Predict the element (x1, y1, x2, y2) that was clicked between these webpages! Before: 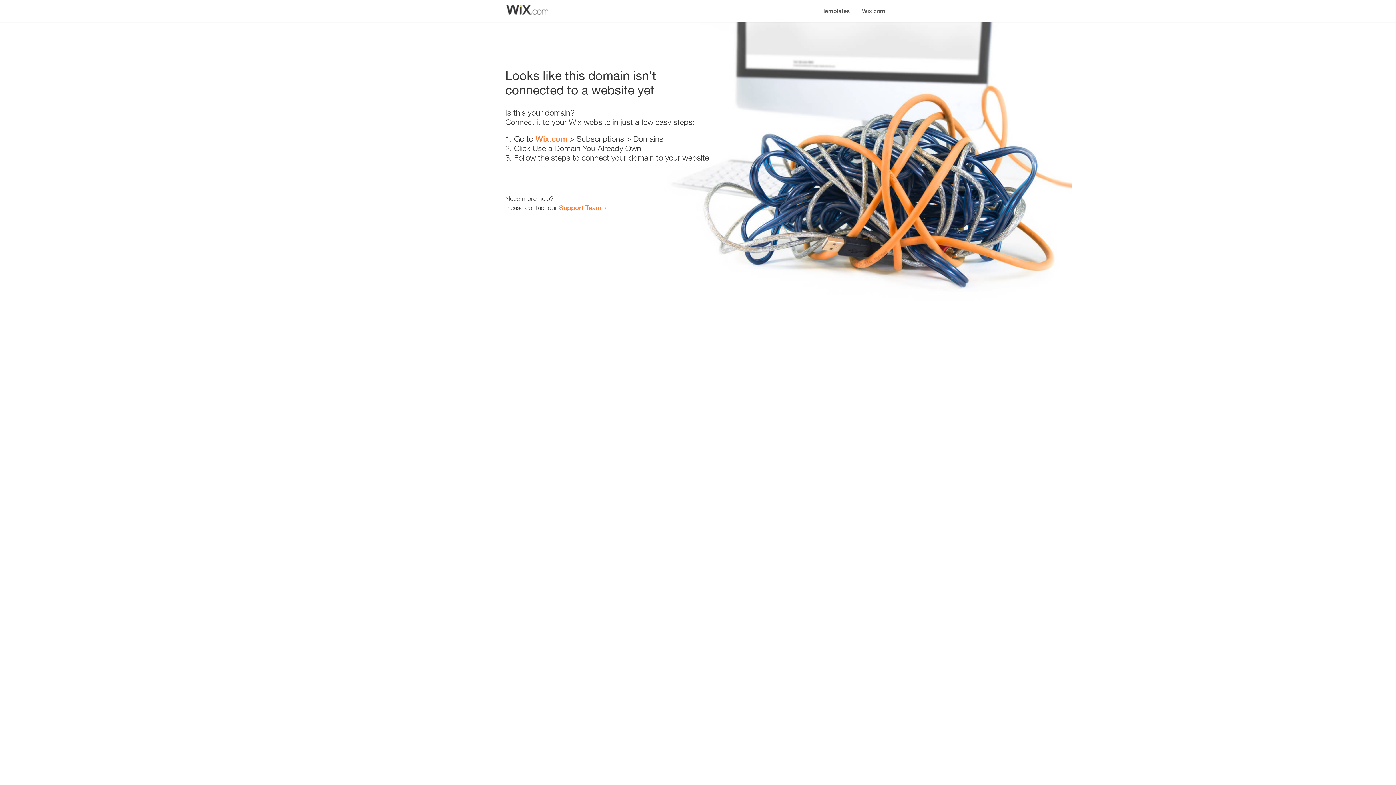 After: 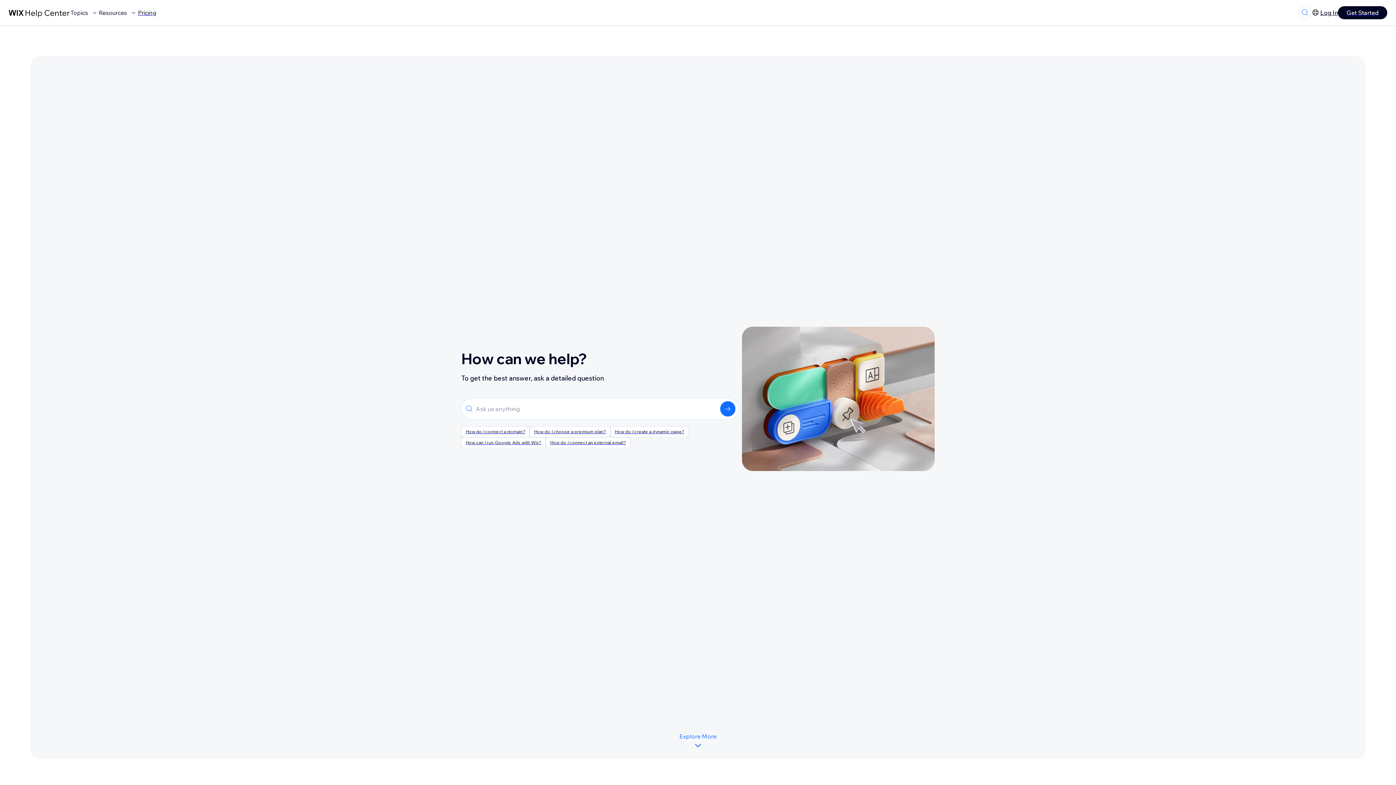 Action: label: Support Team bbox: (559, 203, 601, 211)